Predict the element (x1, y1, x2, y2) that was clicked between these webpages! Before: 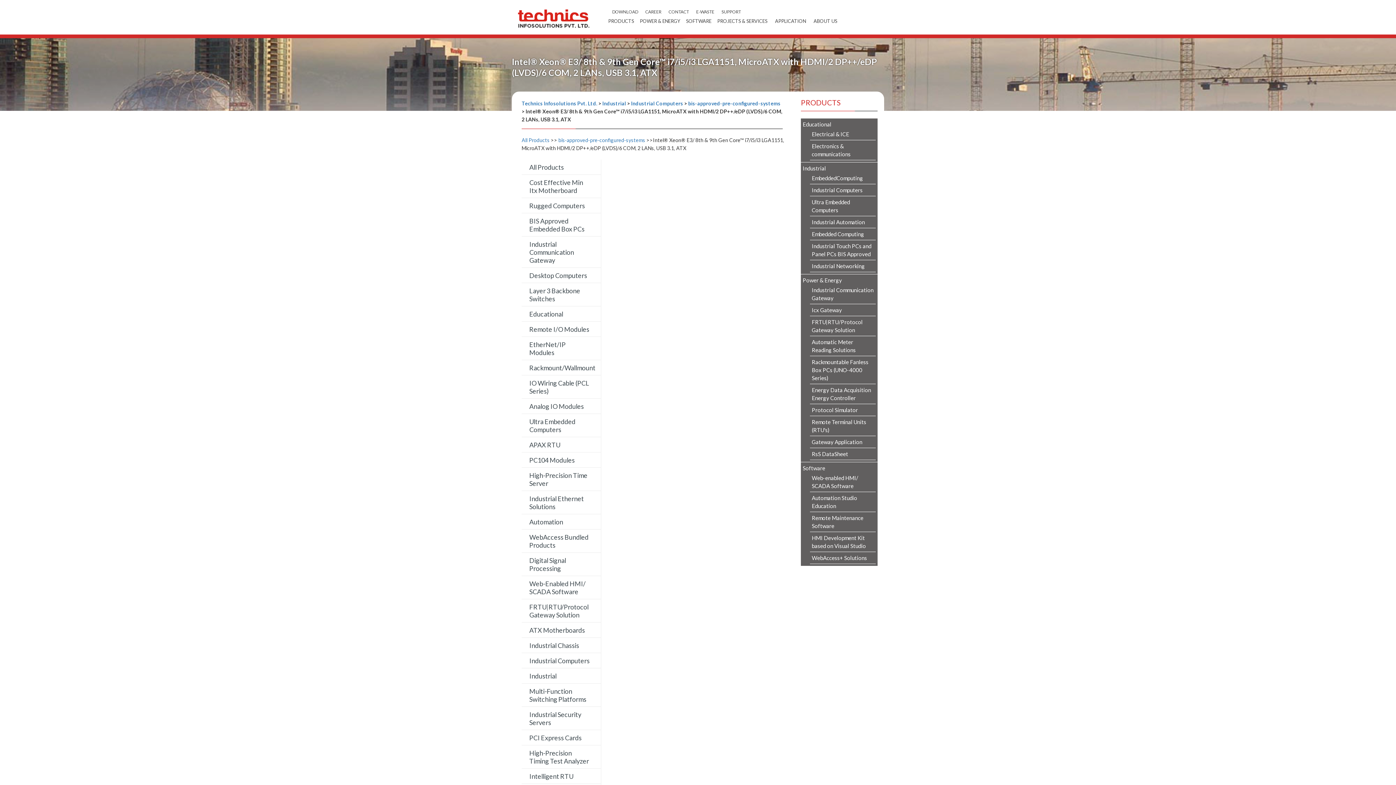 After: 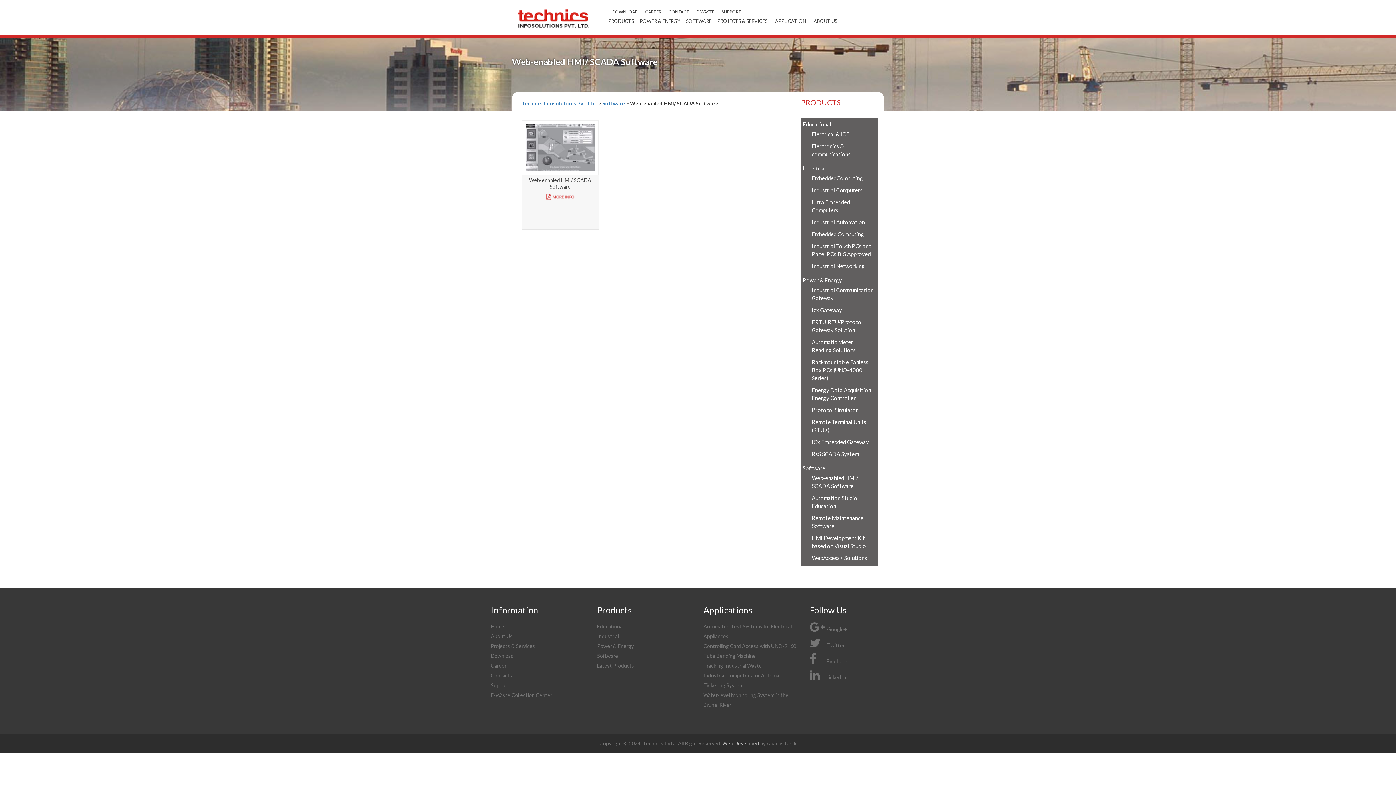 Action: bbox: (521, 576, 601, 599) label: Web-Enabled HMI/ SCADA Software